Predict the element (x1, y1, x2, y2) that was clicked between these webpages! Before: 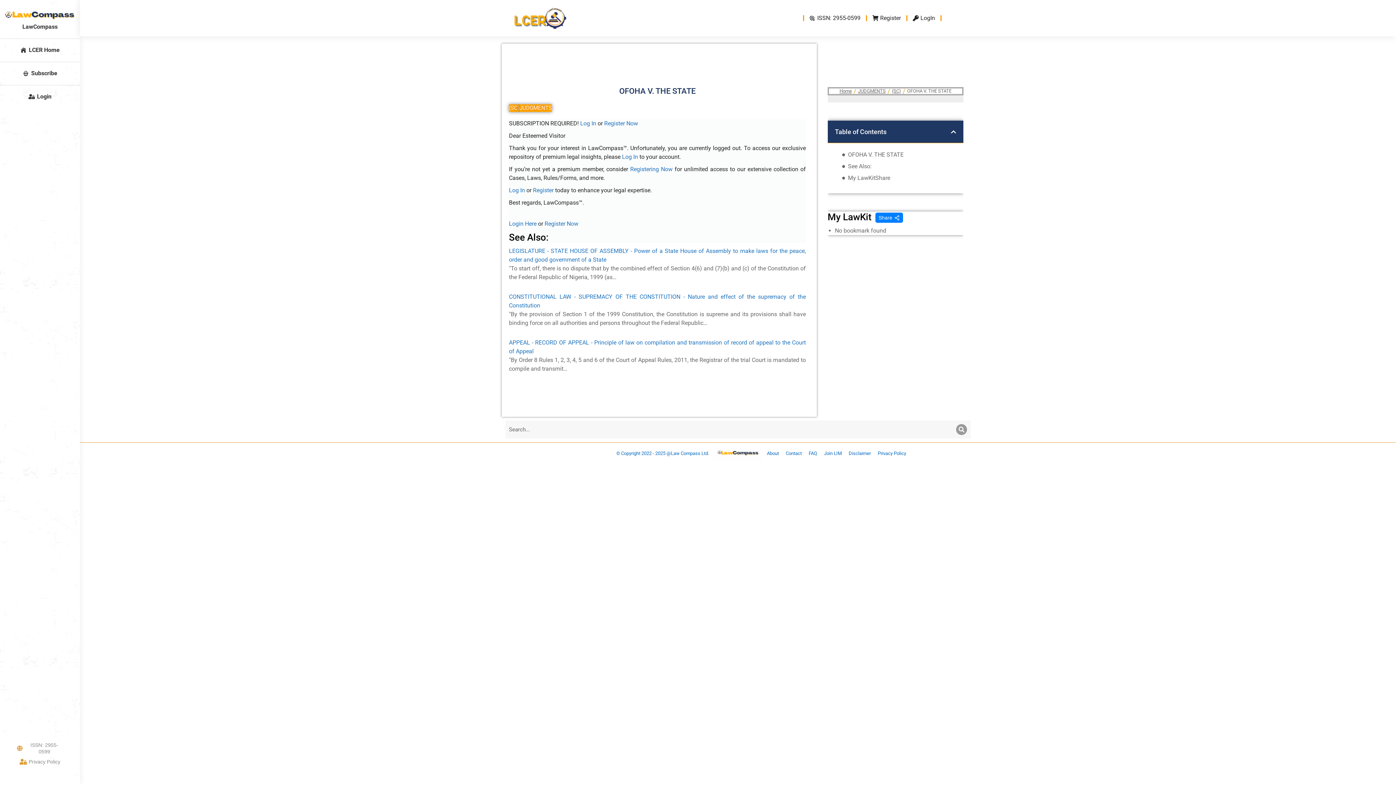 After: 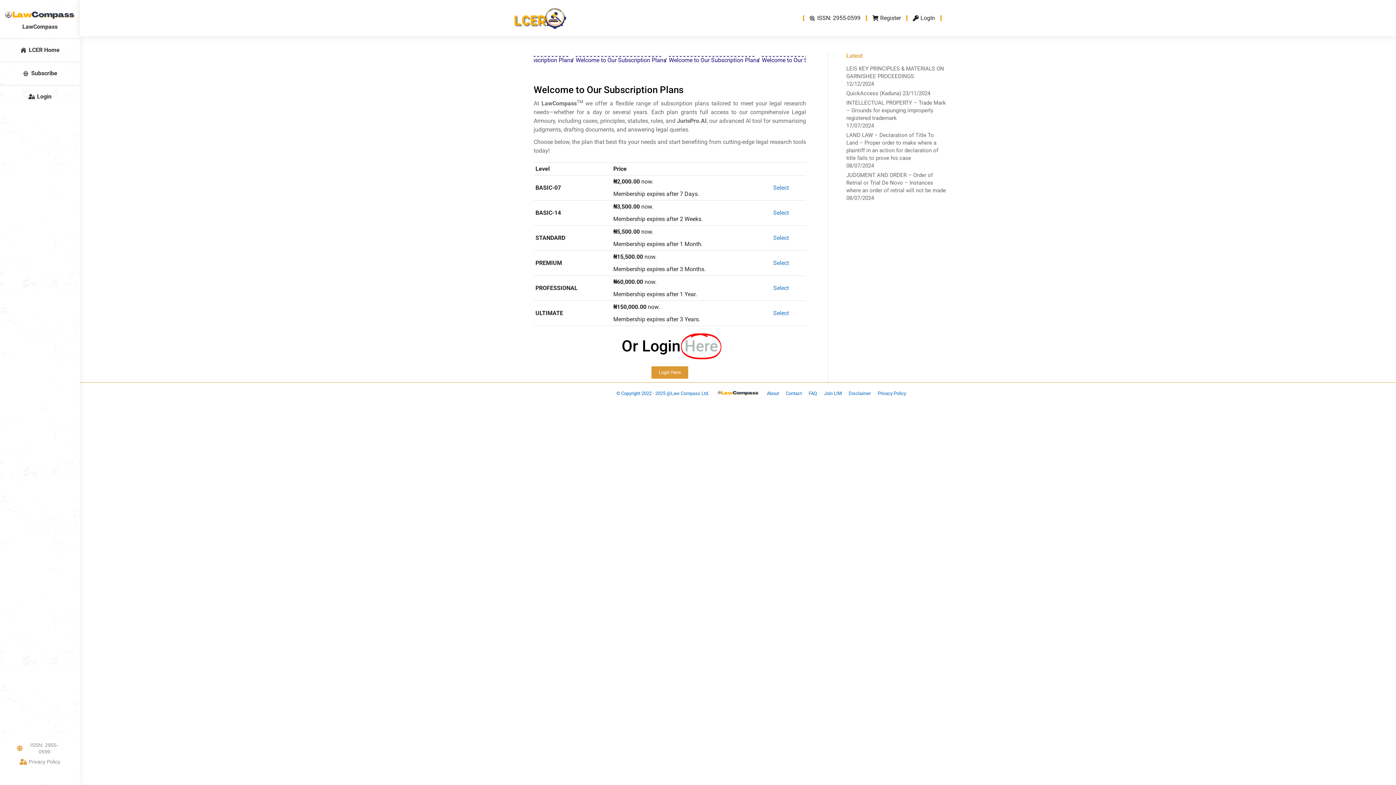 Action: label: Register Now bbox: (544, 220, 578, 227)